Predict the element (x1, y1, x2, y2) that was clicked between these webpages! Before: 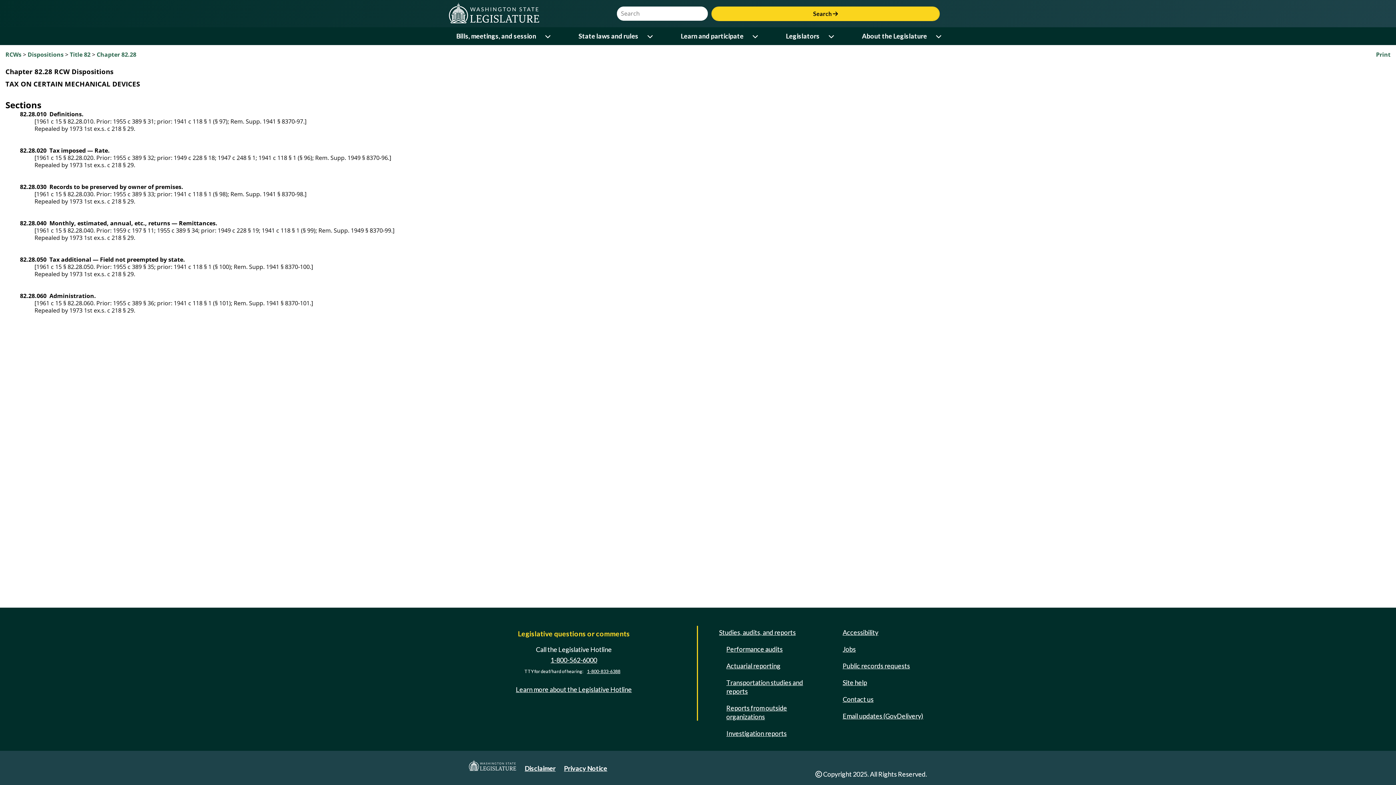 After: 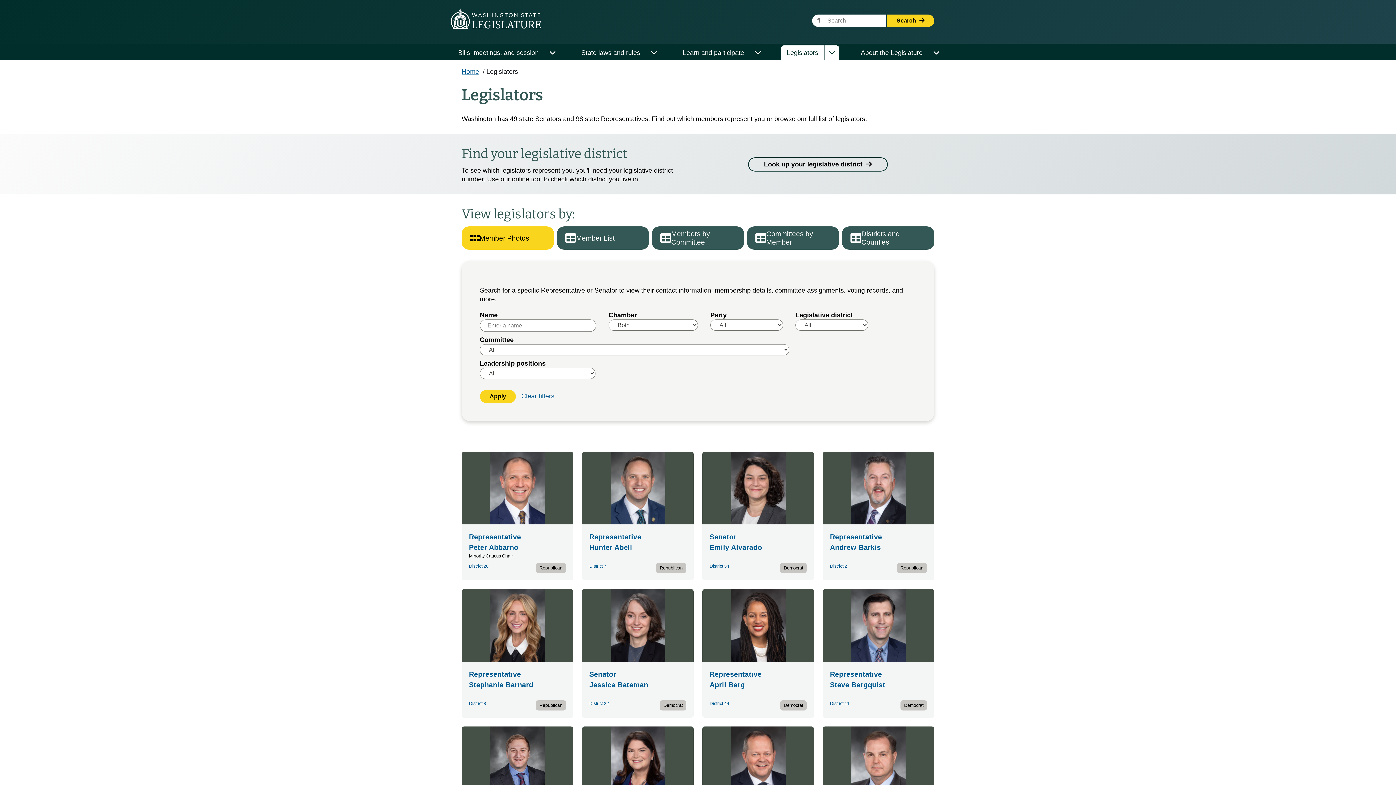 Action: bbox: (780, 29, 825, 43) label: Legislators